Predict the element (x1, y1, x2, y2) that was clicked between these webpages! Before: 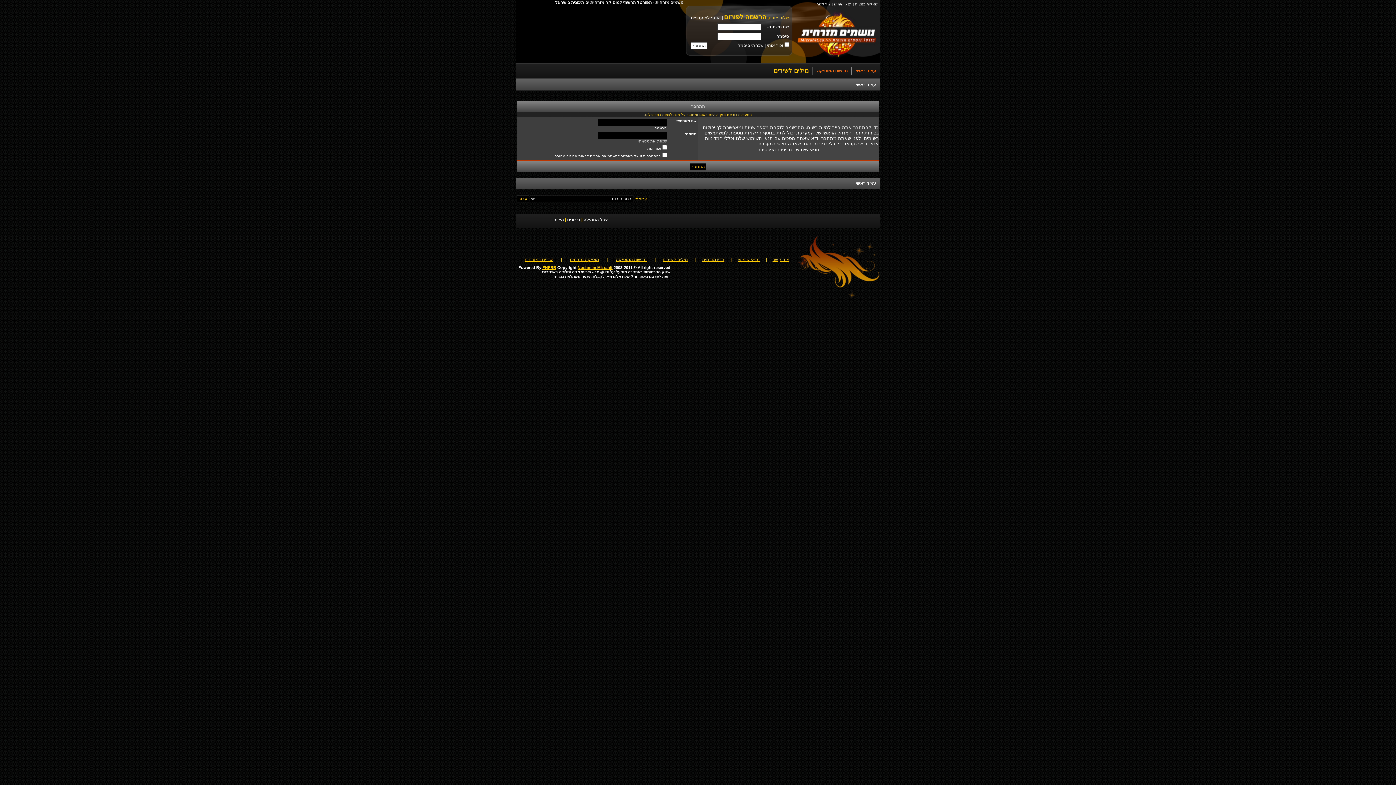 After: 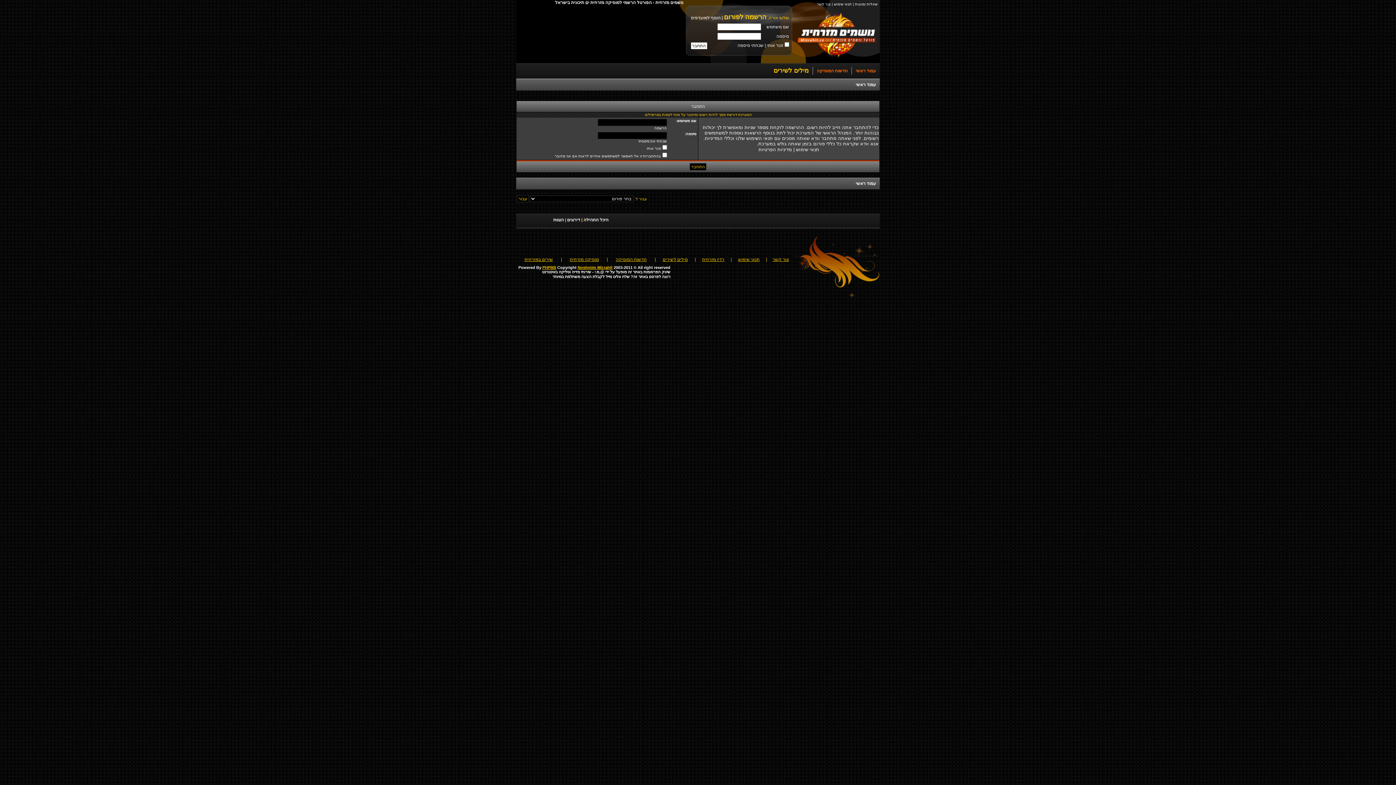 Action: label: מילים לשירים bbox: (662, 257, 688, 262)